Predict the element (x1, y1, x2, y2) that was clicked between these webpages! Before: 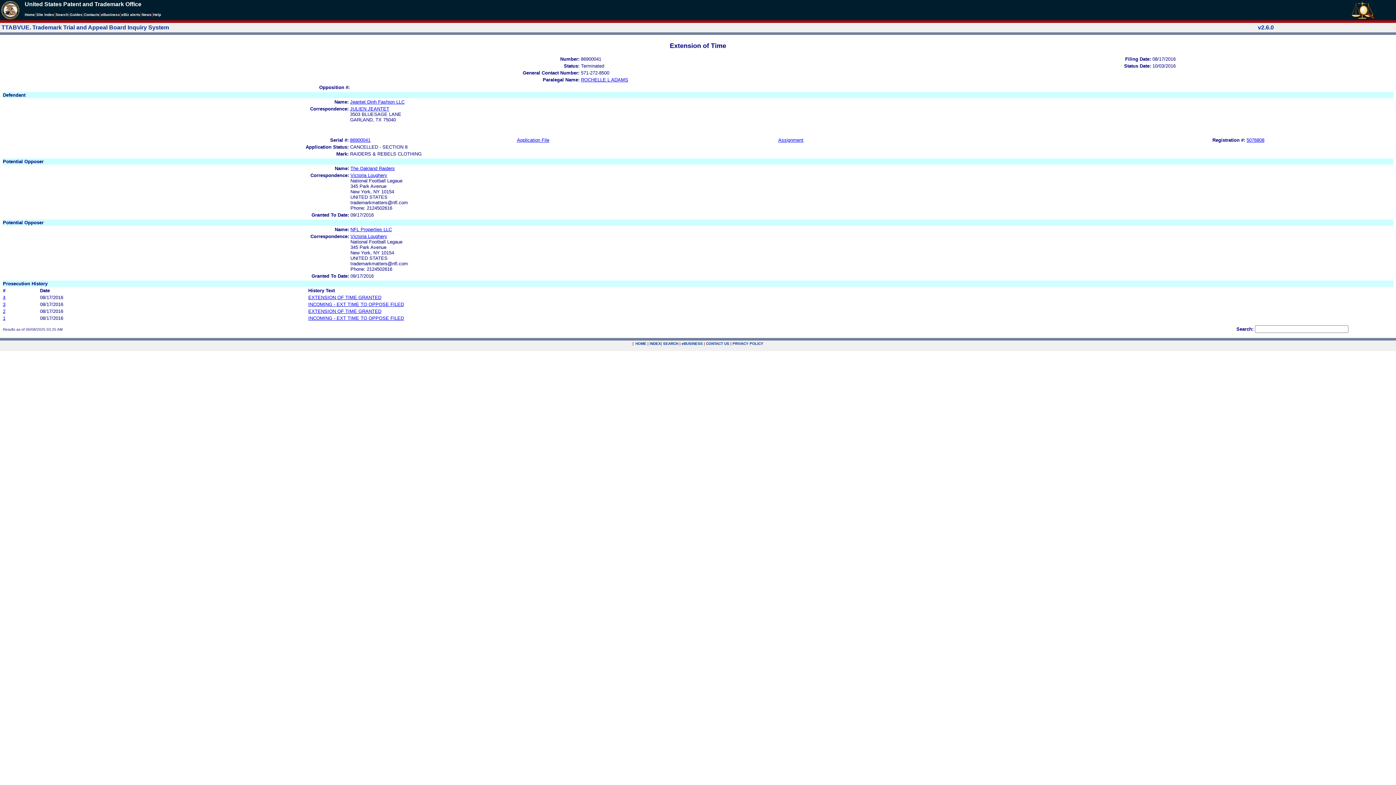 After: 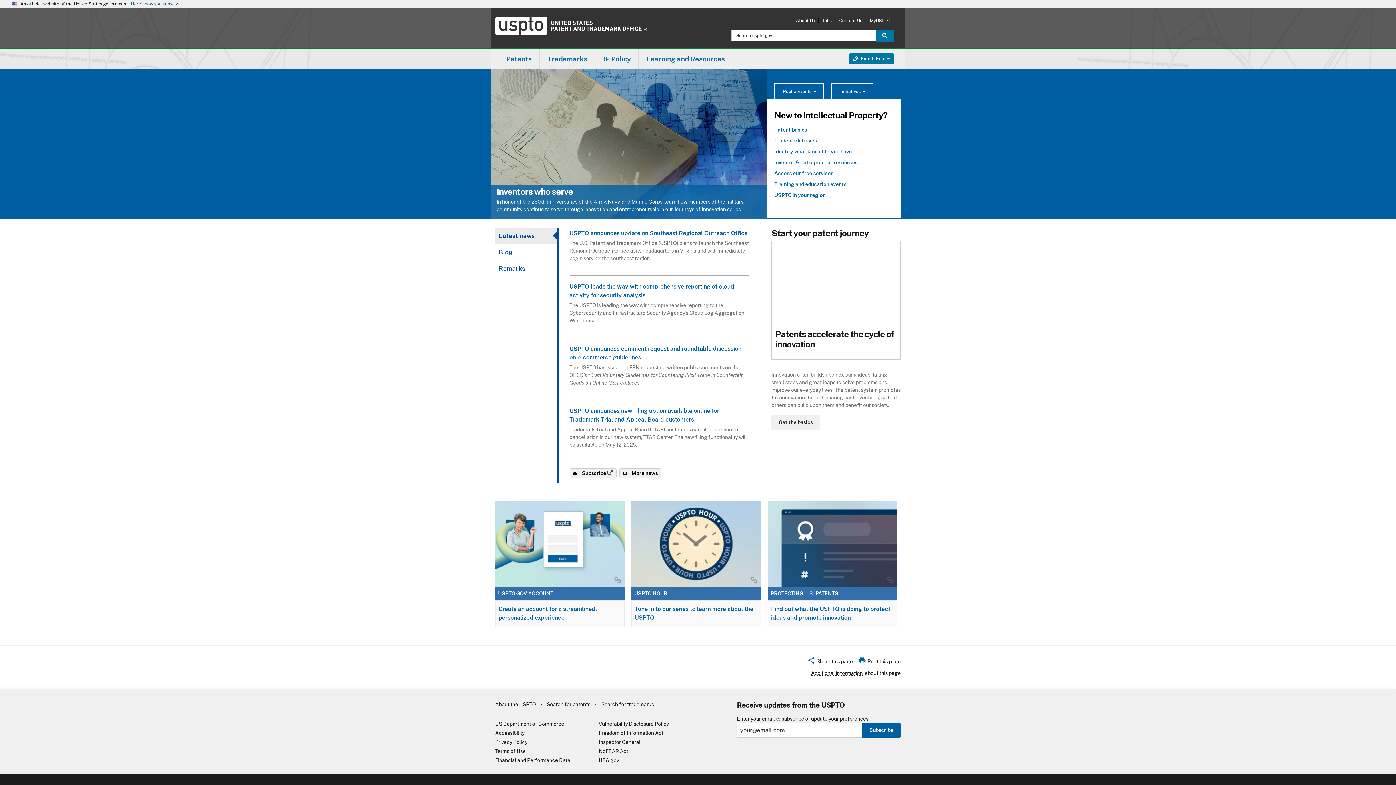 Action: bbox: (1, 5, 19, 11)